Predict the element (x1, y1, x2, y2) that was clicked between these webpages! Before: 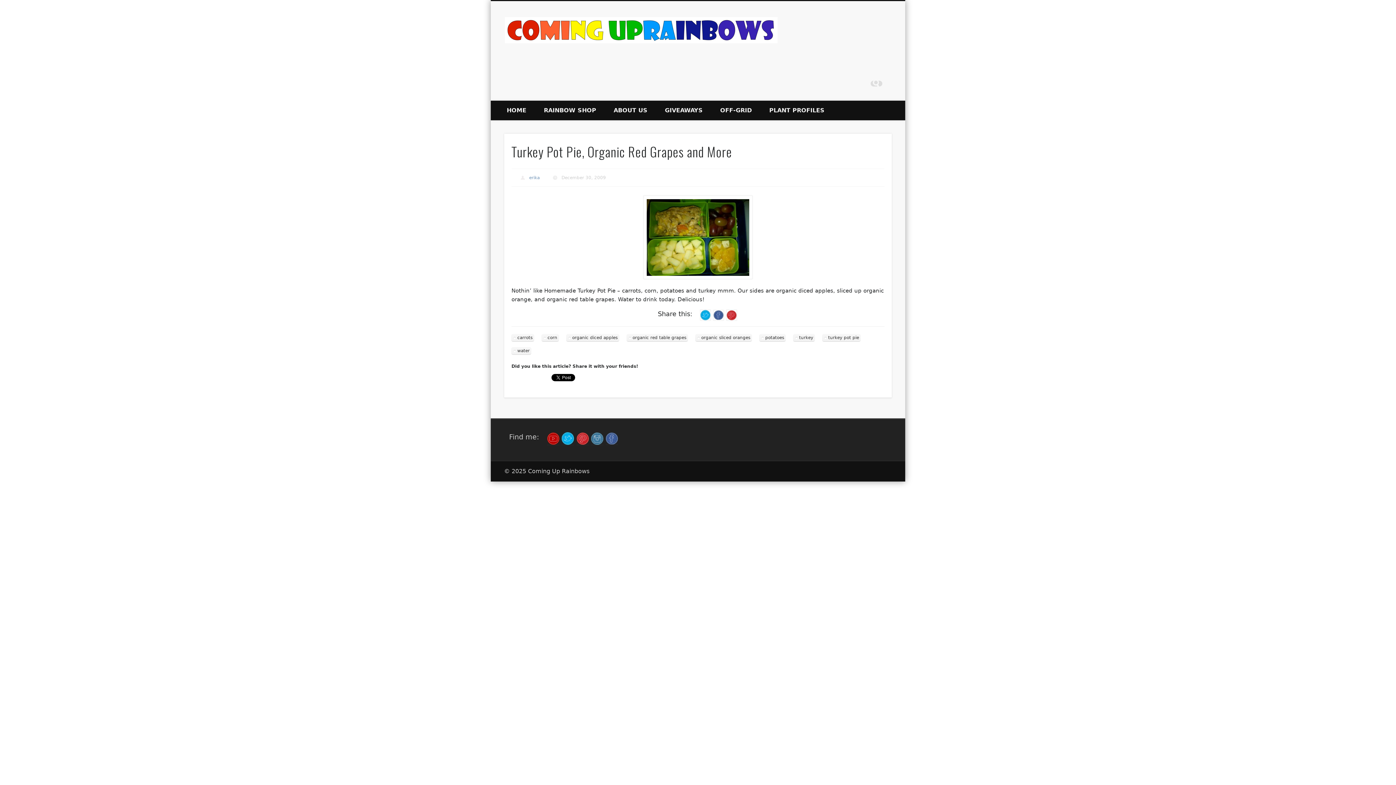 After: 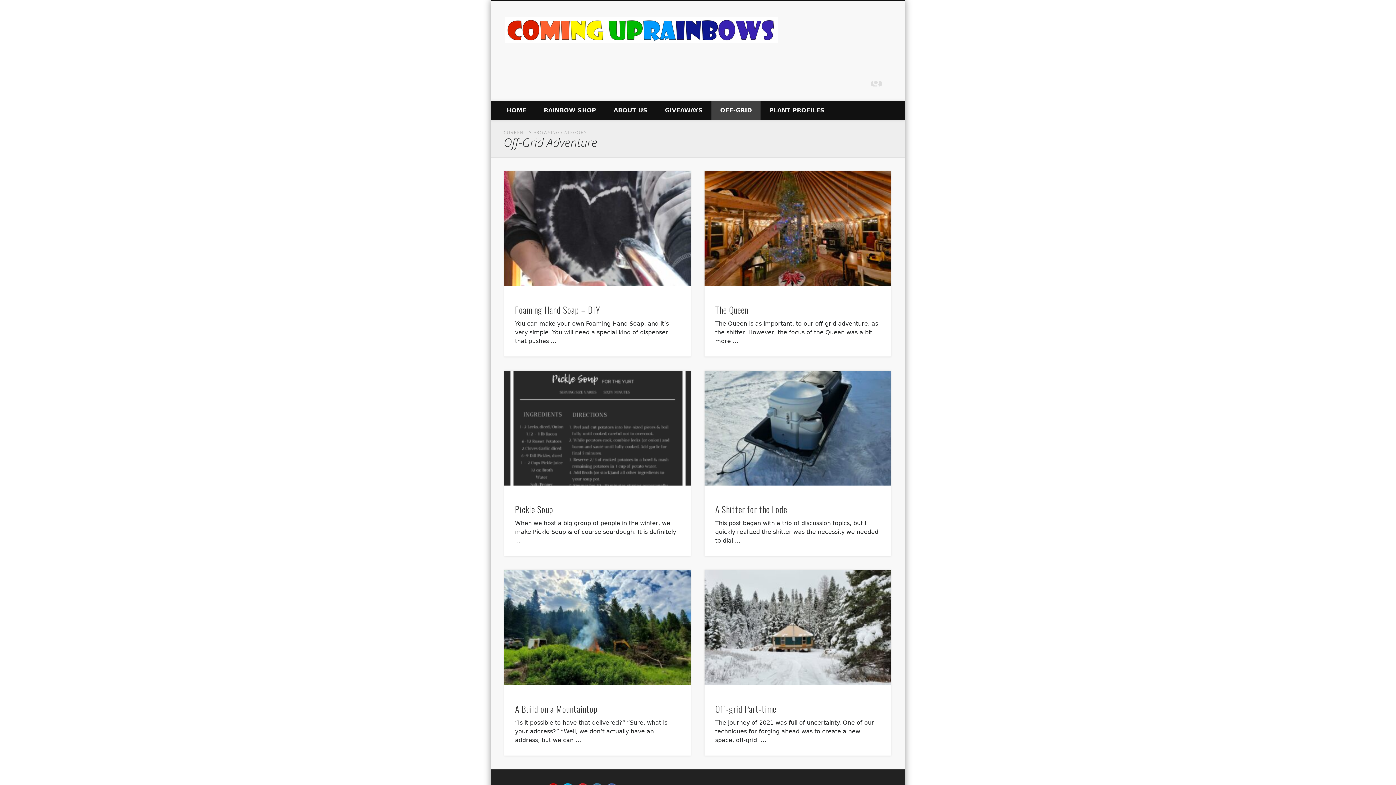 Action: bbox: (711, 100, 760, 120) label: OFF-GRID